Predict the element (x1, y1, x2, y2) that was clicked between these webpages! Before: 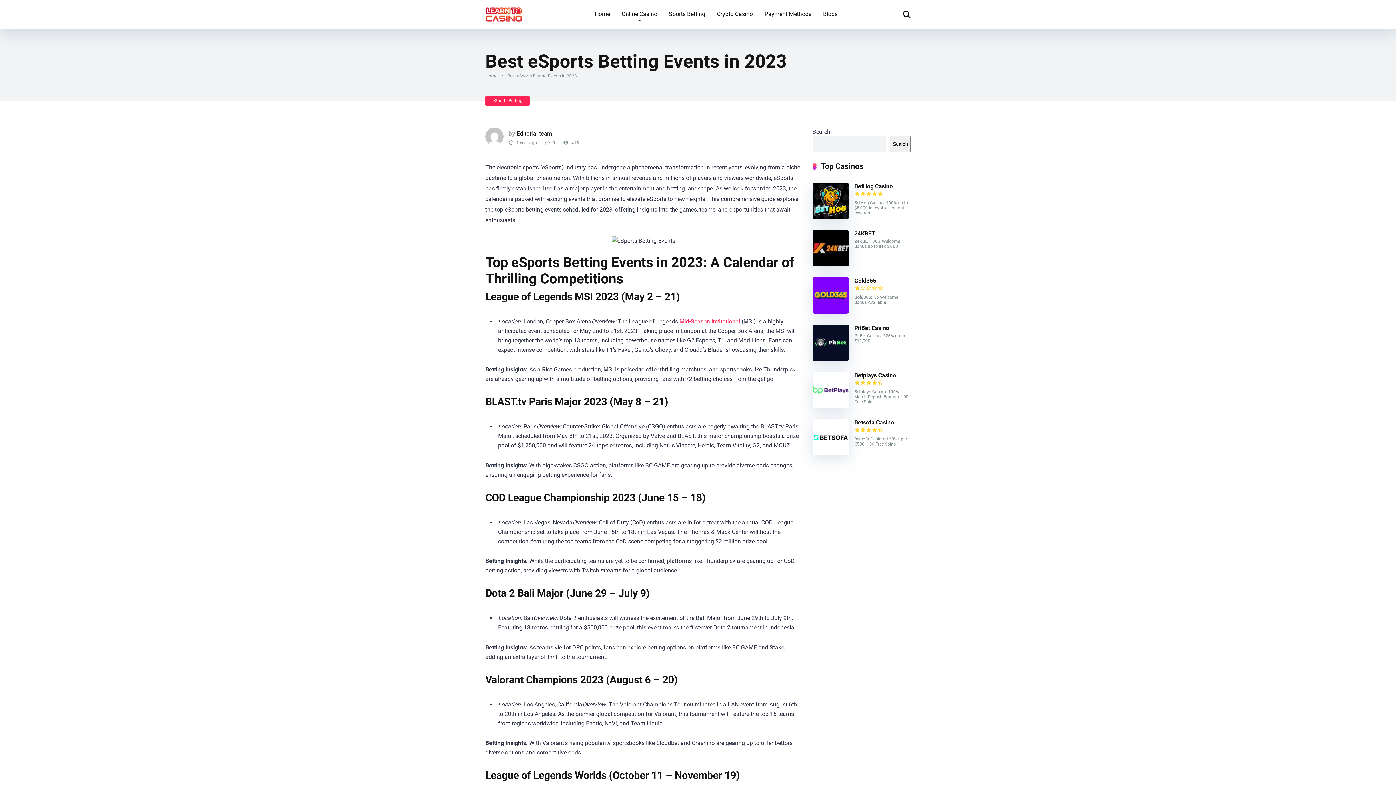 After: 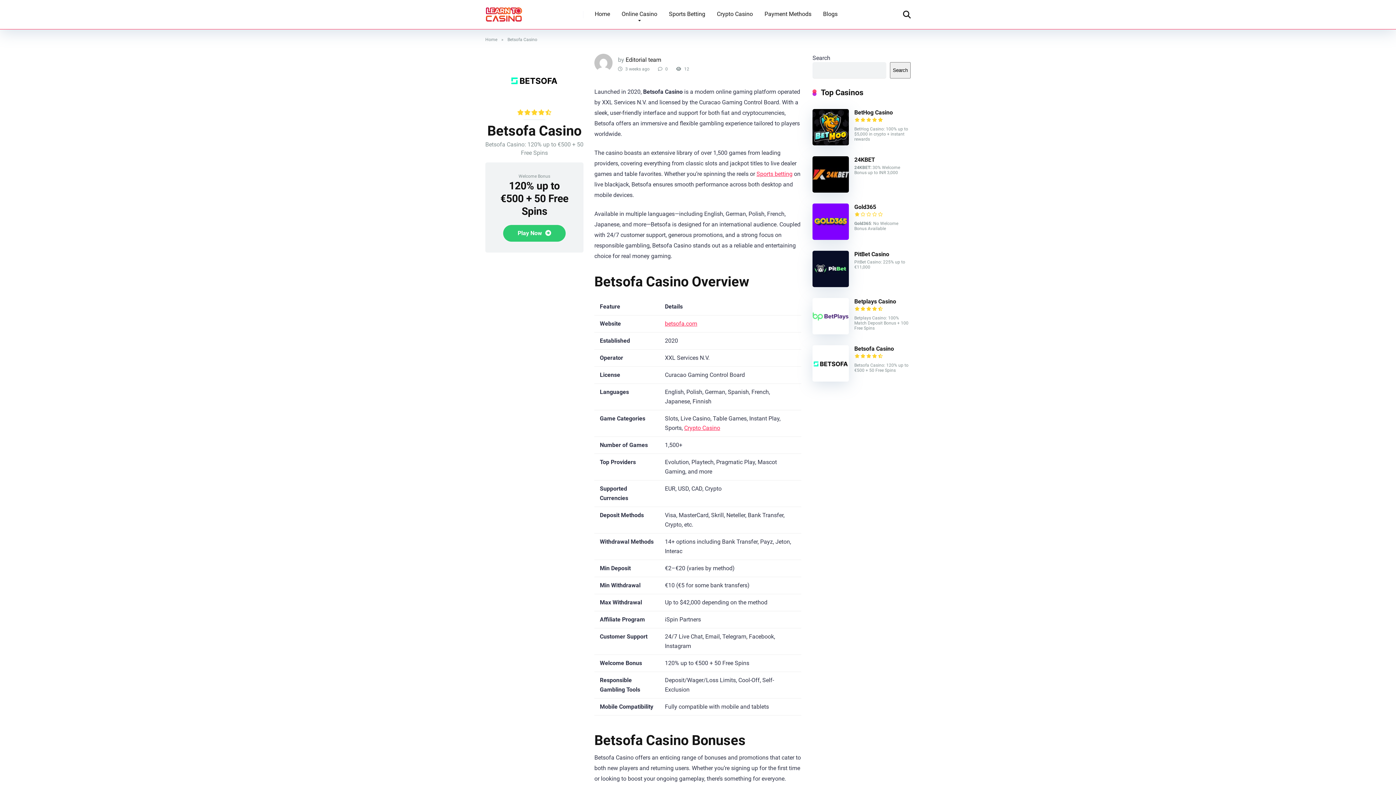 Action: bbox: (812, 450, 849, 456)